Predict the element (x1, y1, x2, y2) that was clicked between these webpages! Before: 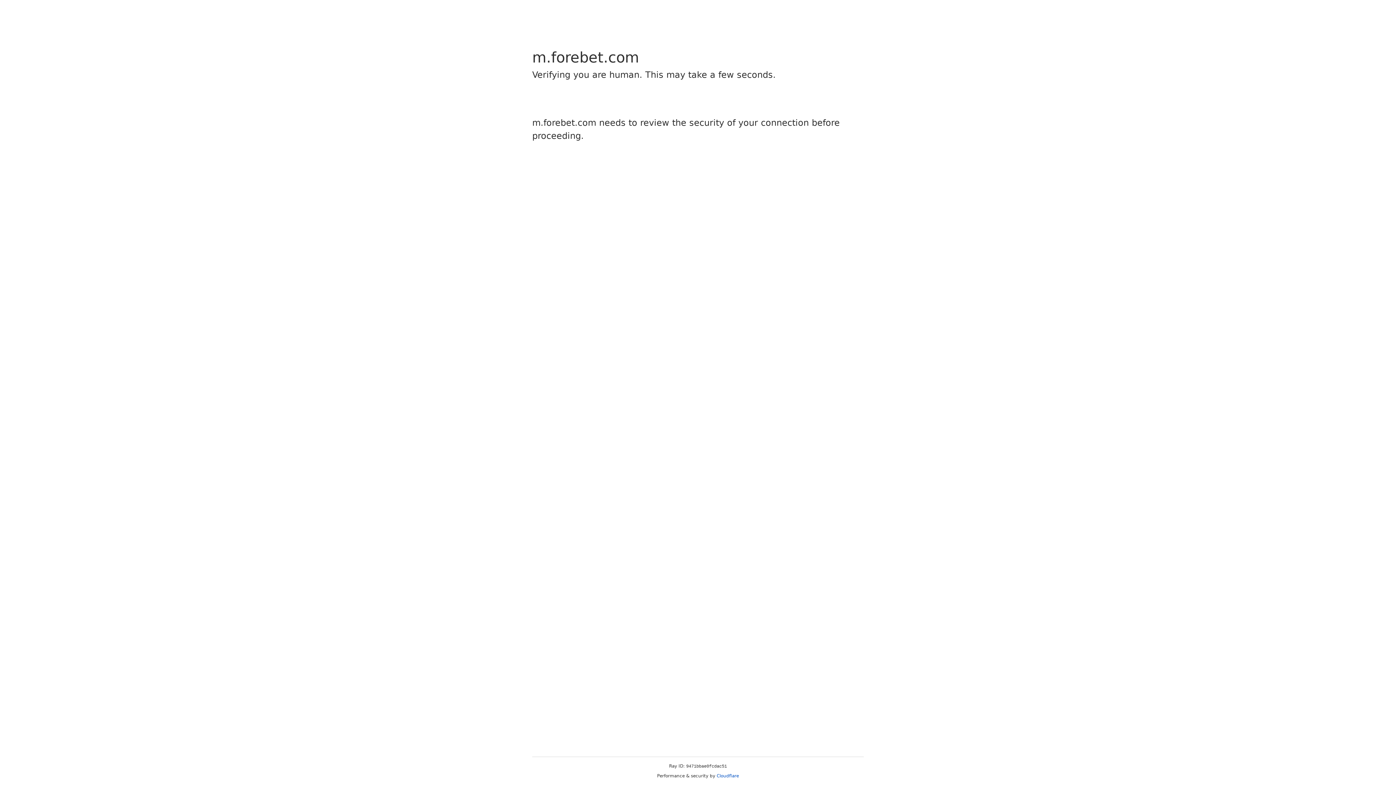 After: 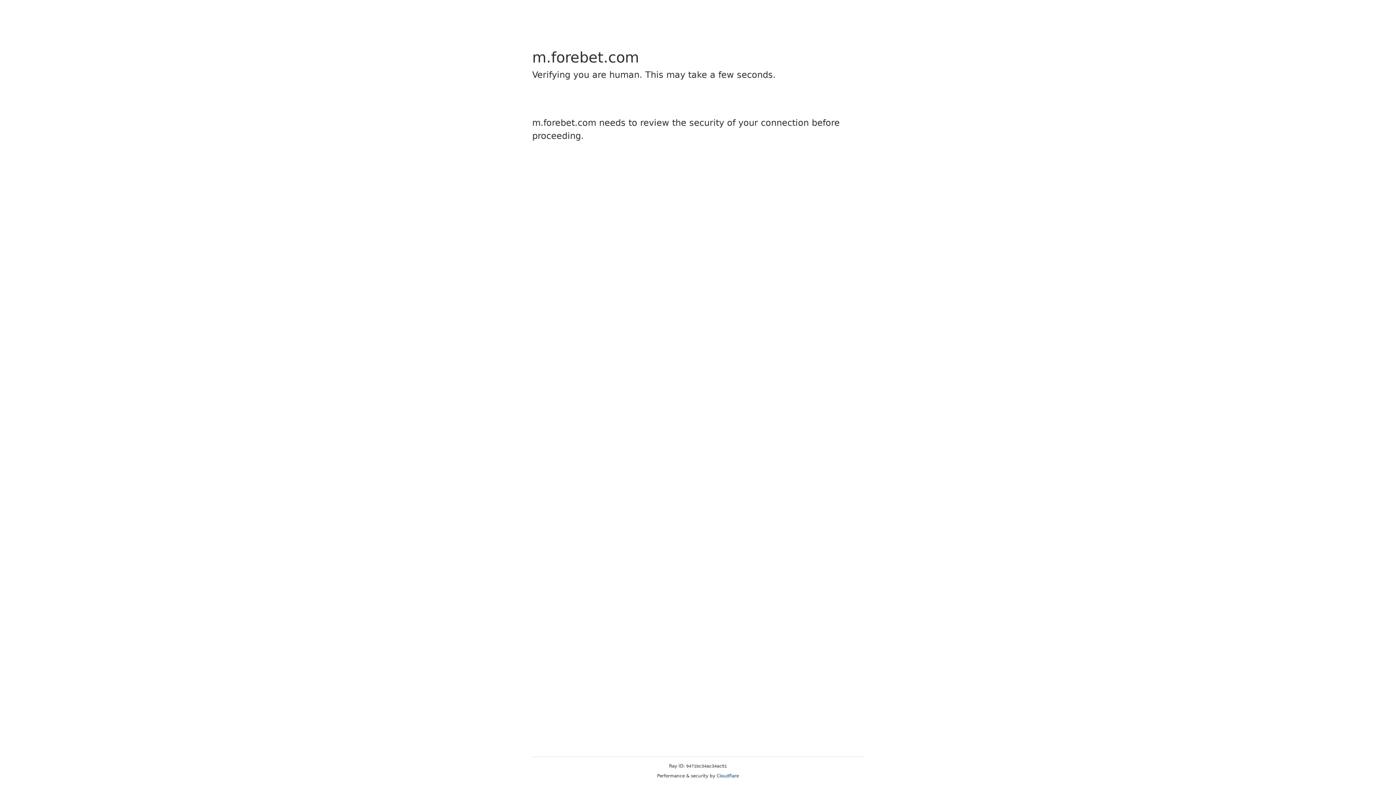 Action: label: Cloudflare bbox: (716, 773, 739, 778)